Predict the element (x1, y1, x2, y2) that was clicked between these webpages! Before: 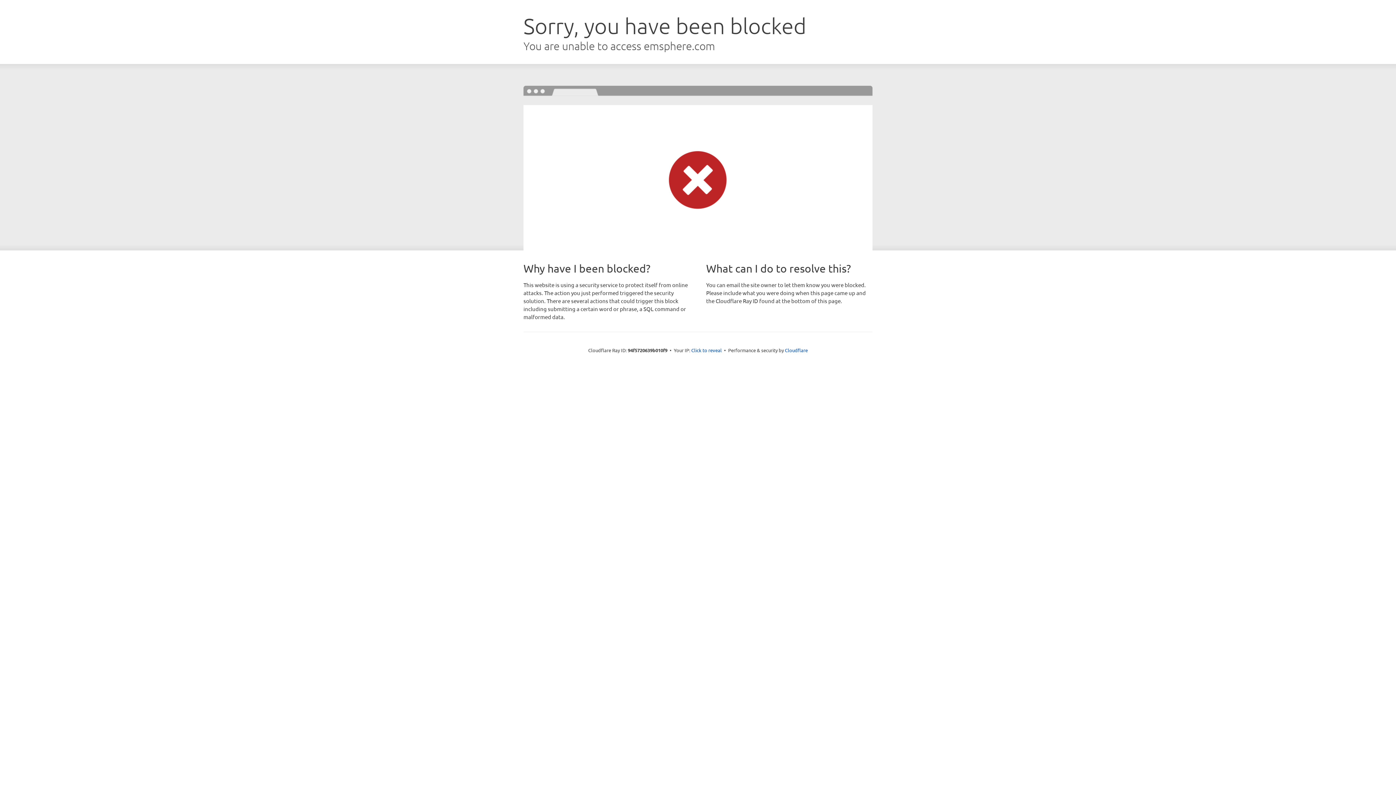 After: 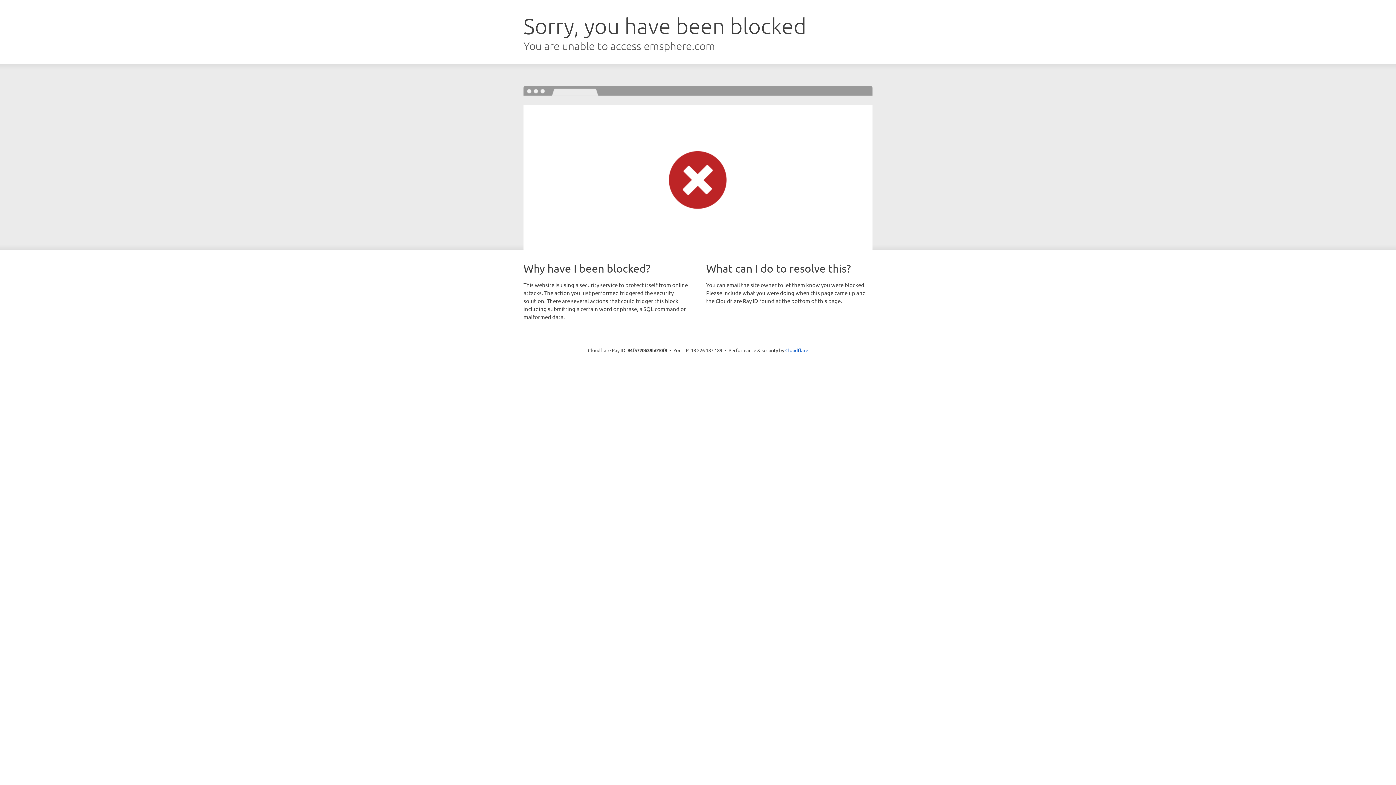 Action: label: Click to reveal bbox: (691, 346, 722, 353)